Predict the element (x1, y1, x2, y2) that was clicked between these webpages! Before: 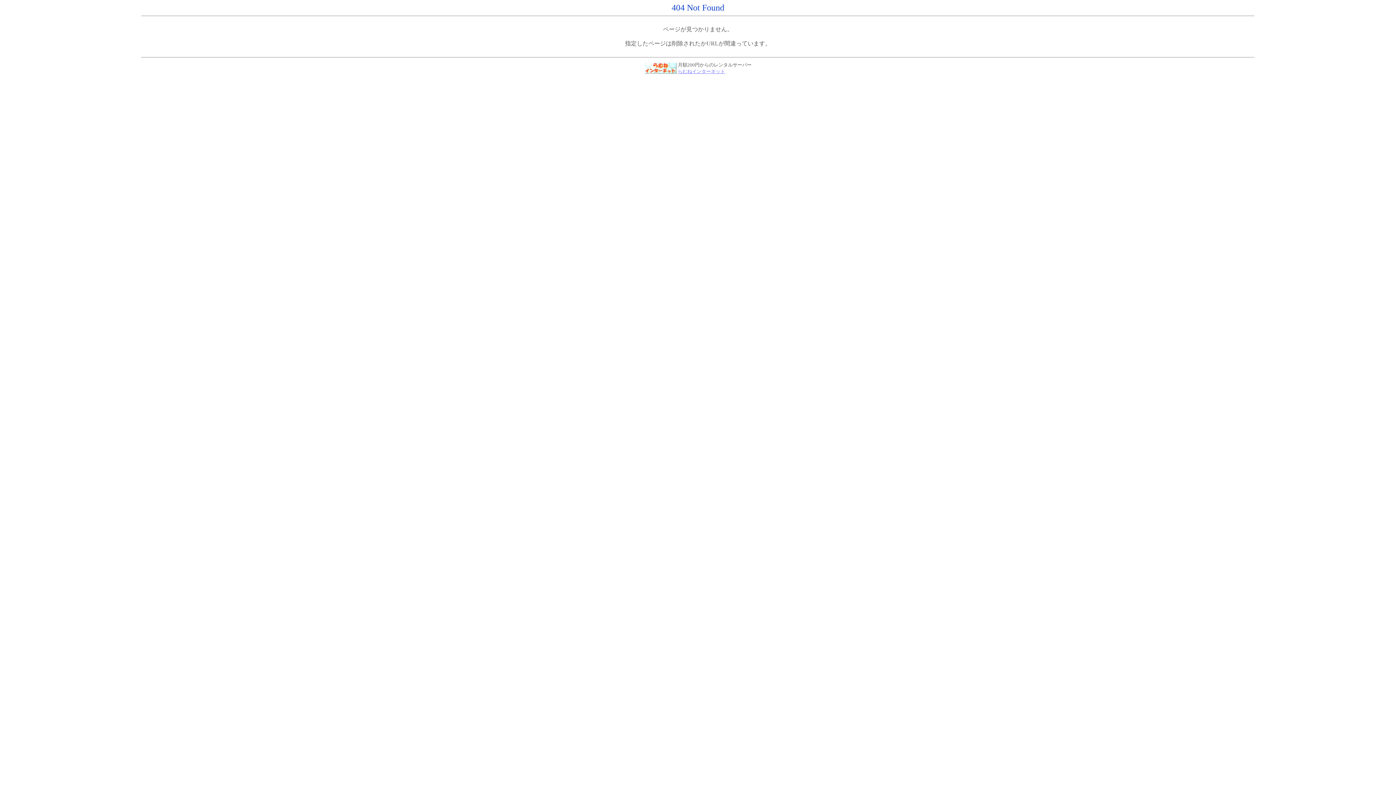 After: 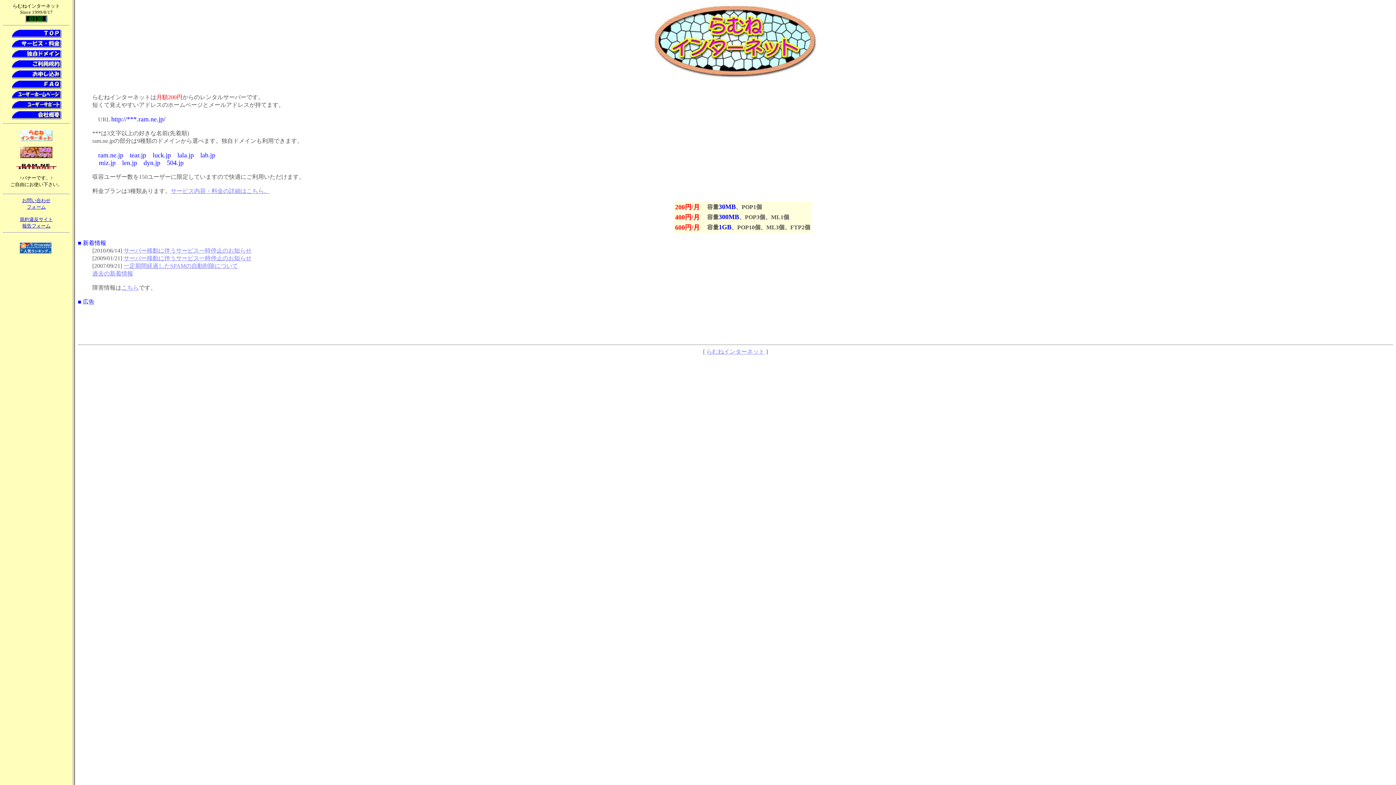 Action: bbox: (644, 68, 676, 74)